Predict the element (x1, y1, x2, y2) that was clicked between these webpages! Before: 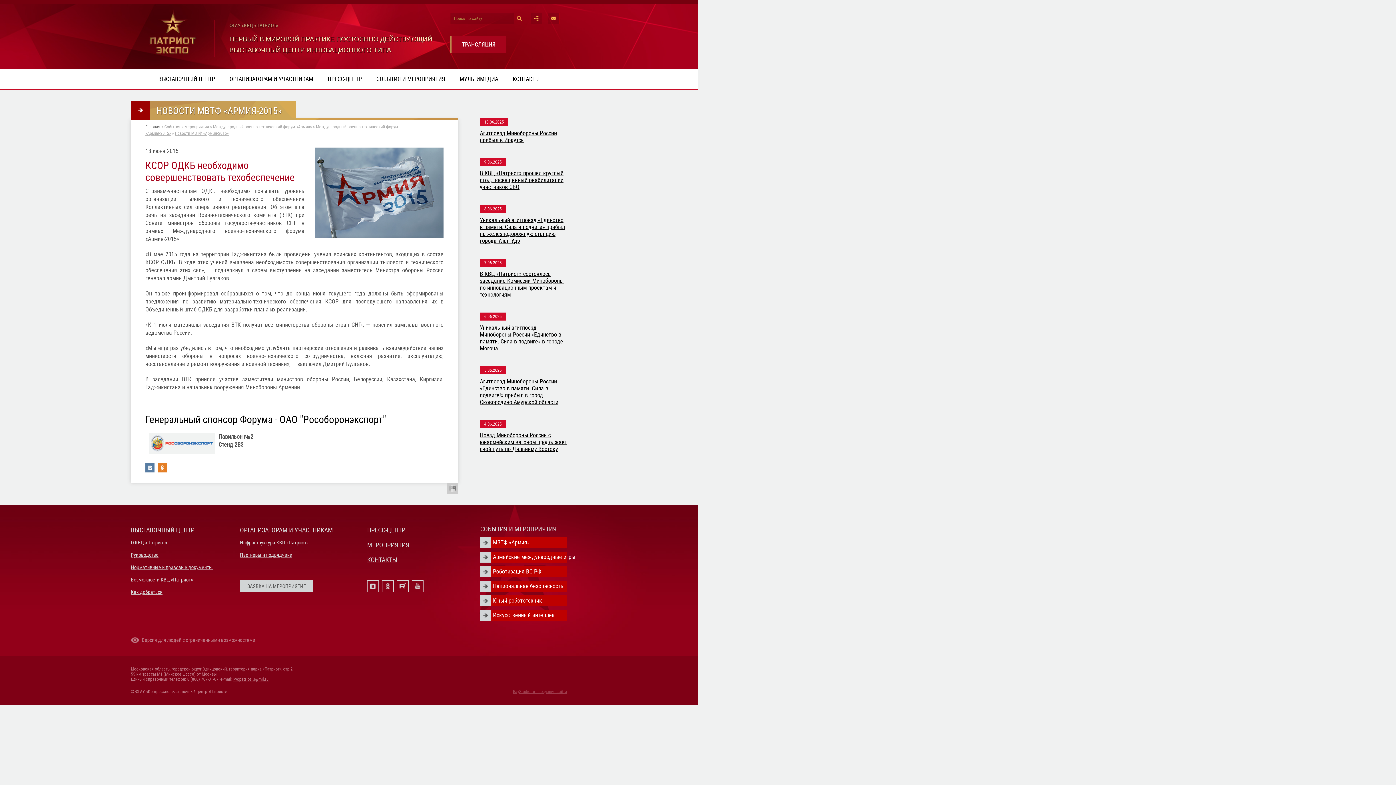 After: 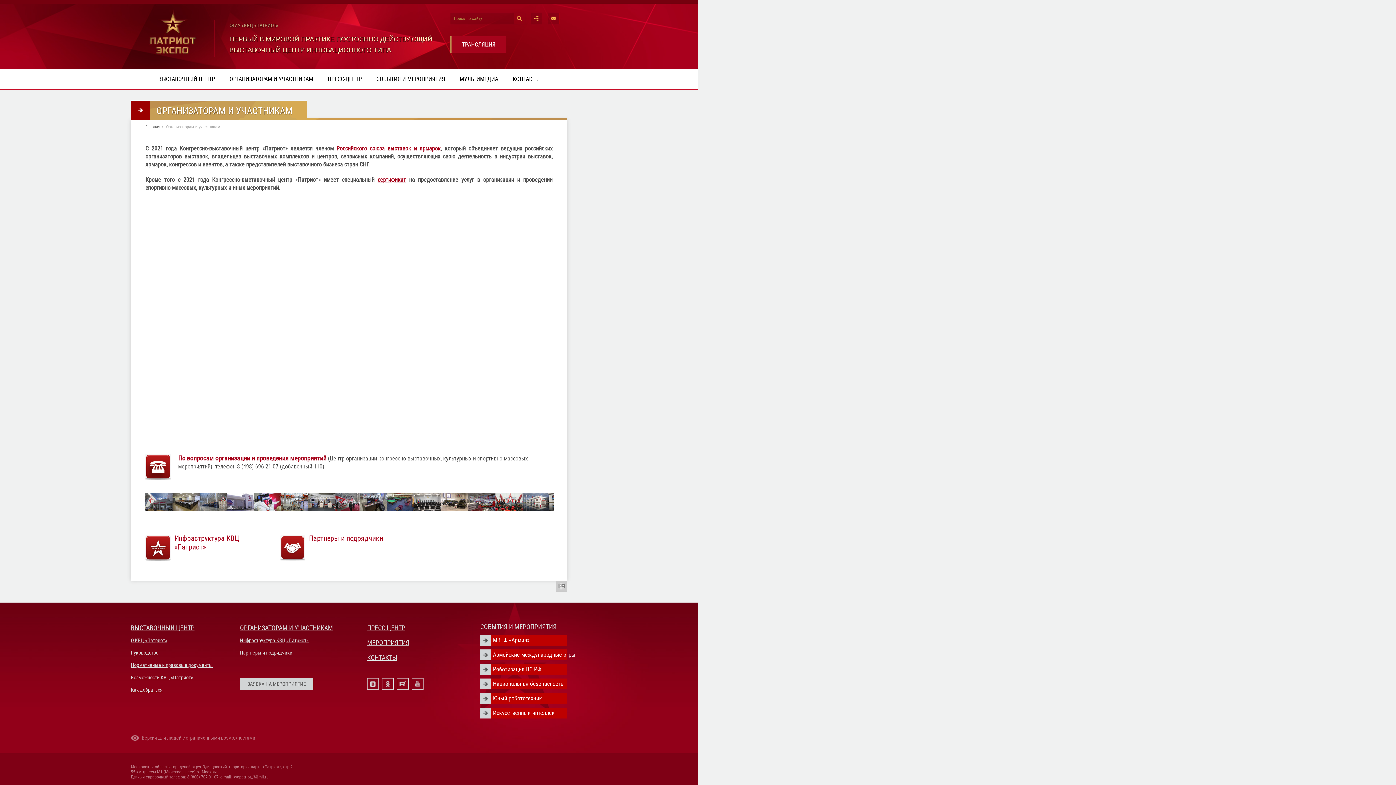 Action: bbox: (240, 525, 349, 537) label: ОРГАНИЗАТОРАМ И УЧАСТНИКАМ